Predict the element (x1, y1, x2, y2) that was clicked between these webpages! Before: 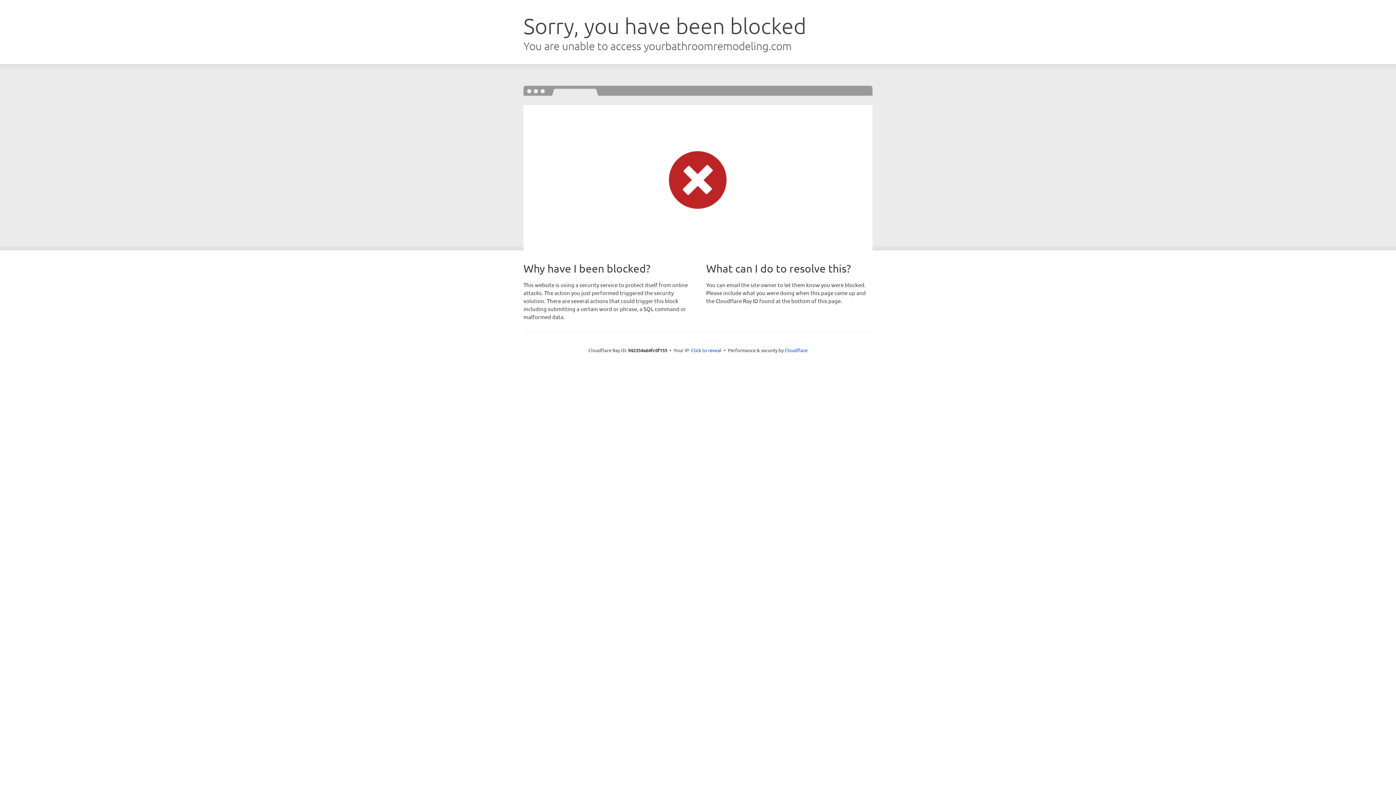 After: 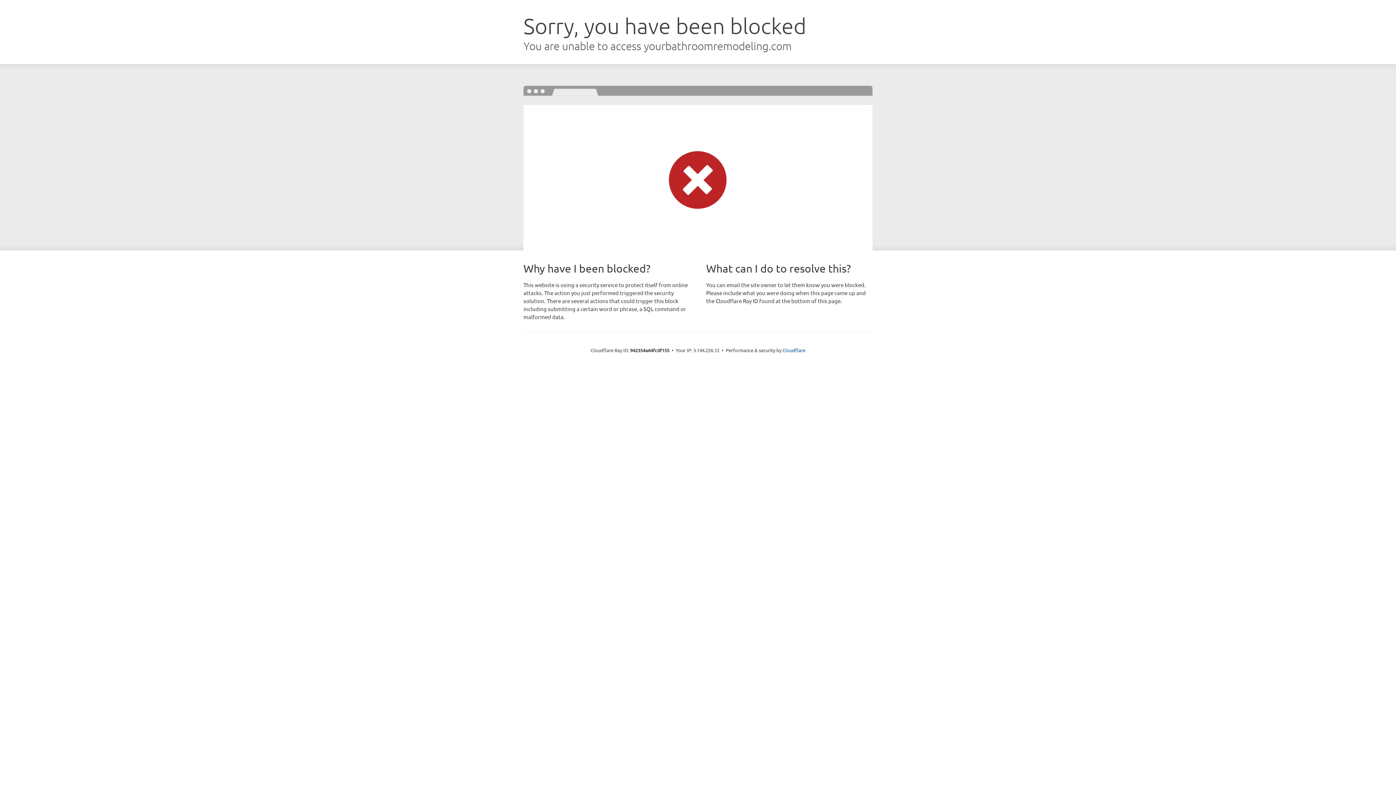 Action: label: Click to reveal bbox: (691, 346, 721, 353)